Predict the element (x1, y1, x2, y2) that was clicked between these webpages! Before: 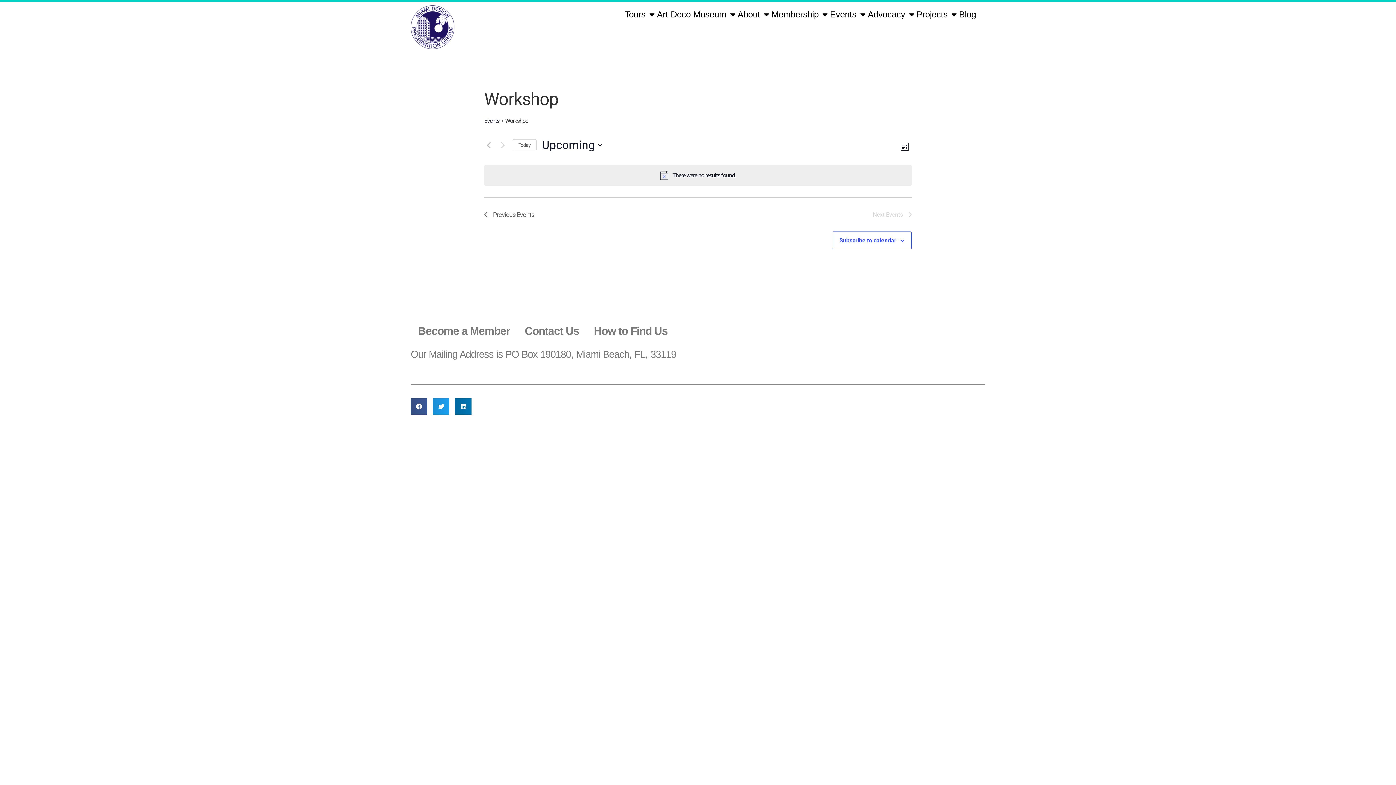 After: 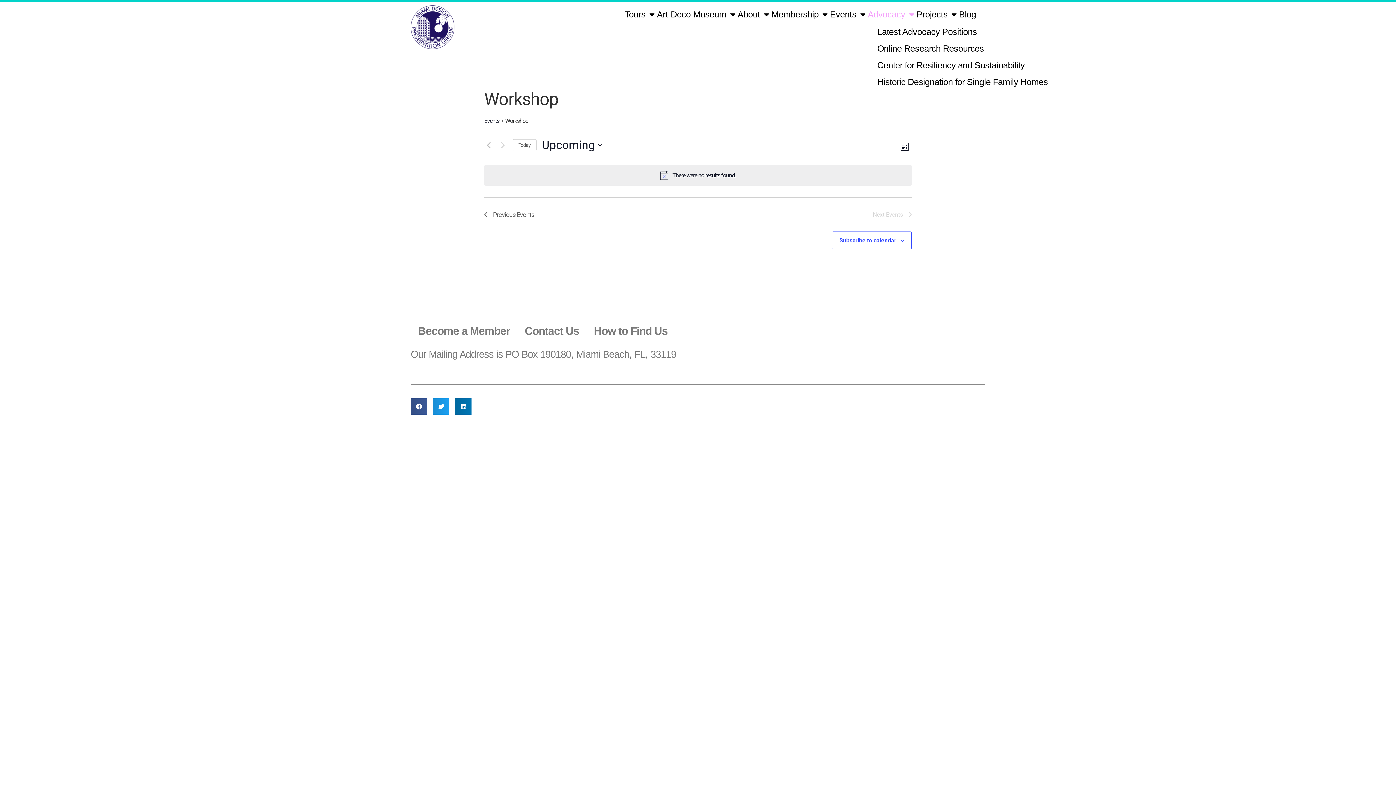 Action: label: Advocacy bbox: (867, 5, 915, 23)